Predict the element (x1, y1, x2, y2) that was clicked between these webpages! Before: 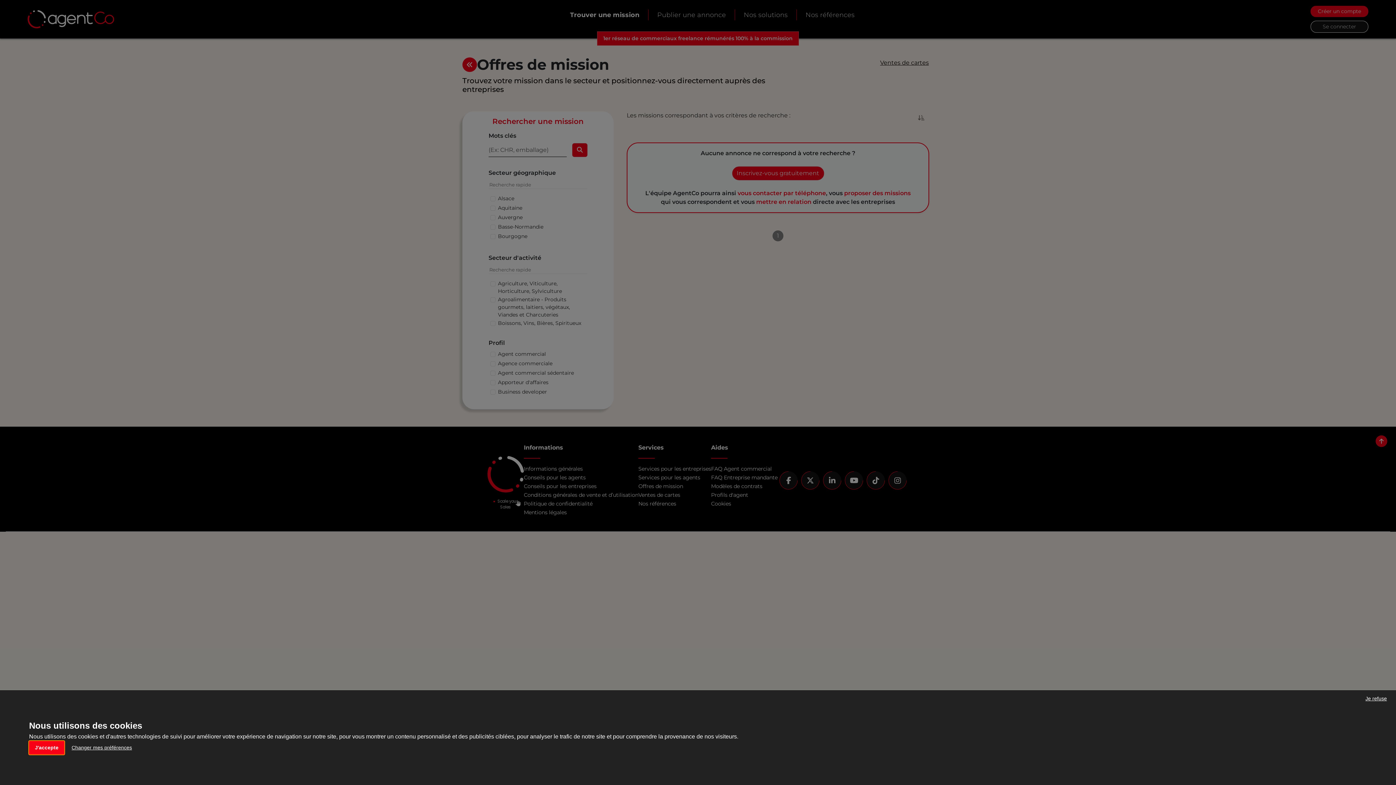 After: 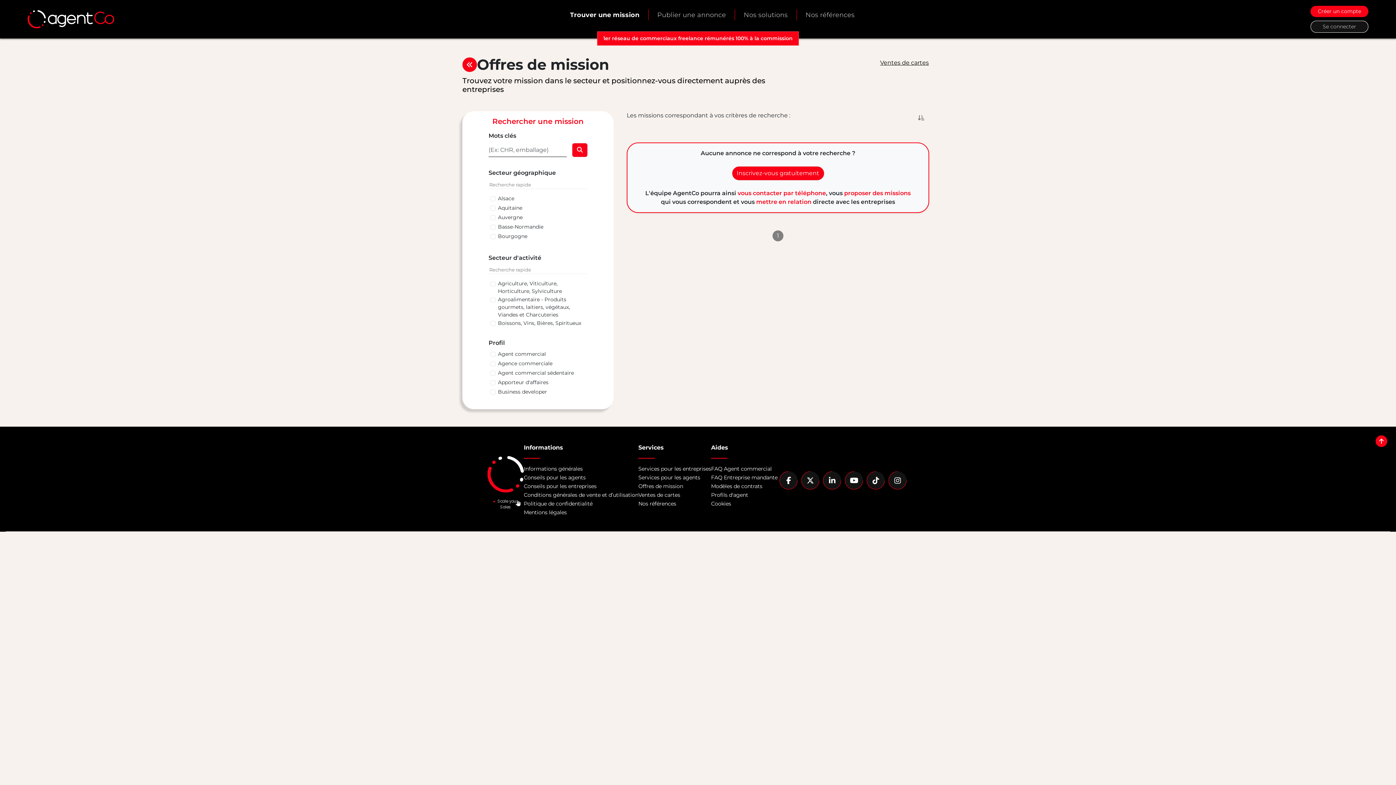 Action: bbox: (29, 741, 64, 754) label: J'accepte